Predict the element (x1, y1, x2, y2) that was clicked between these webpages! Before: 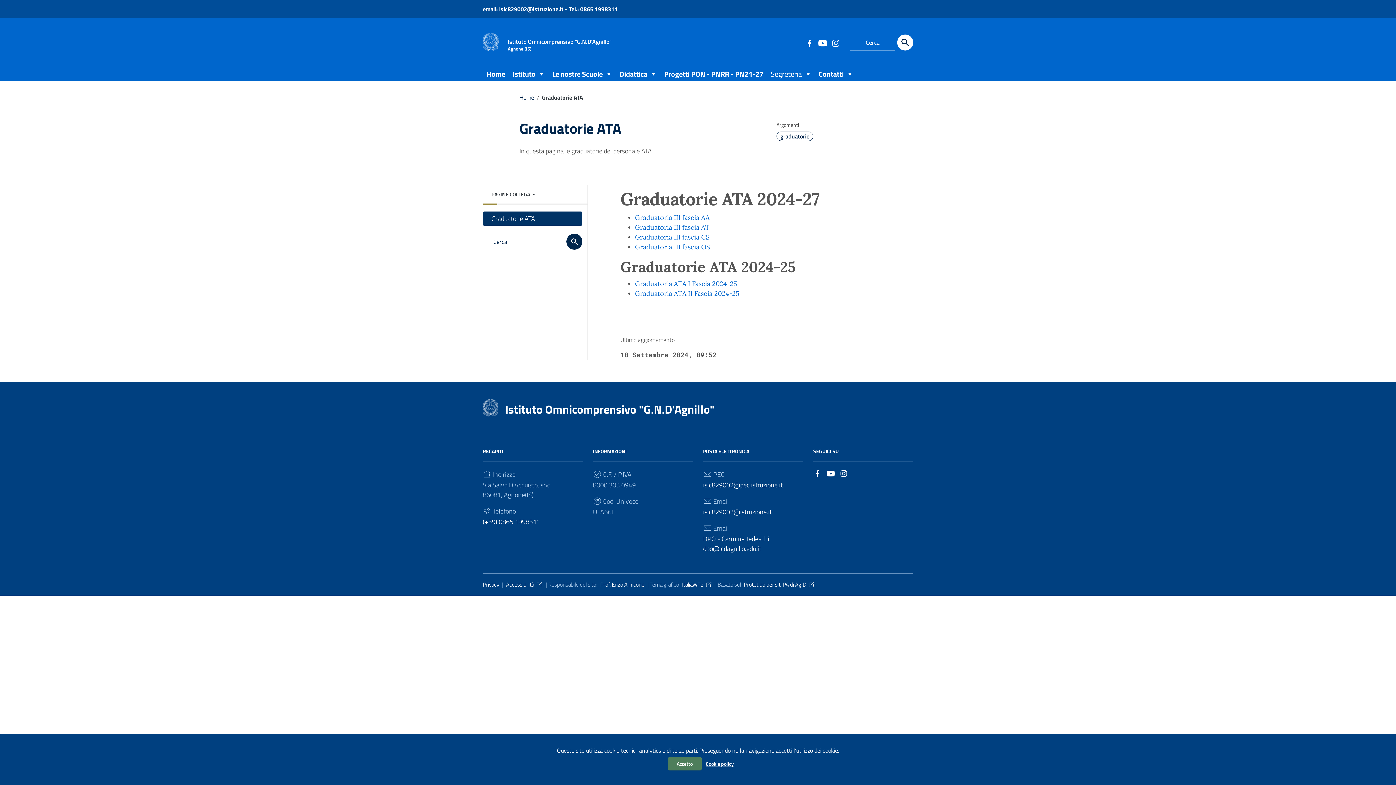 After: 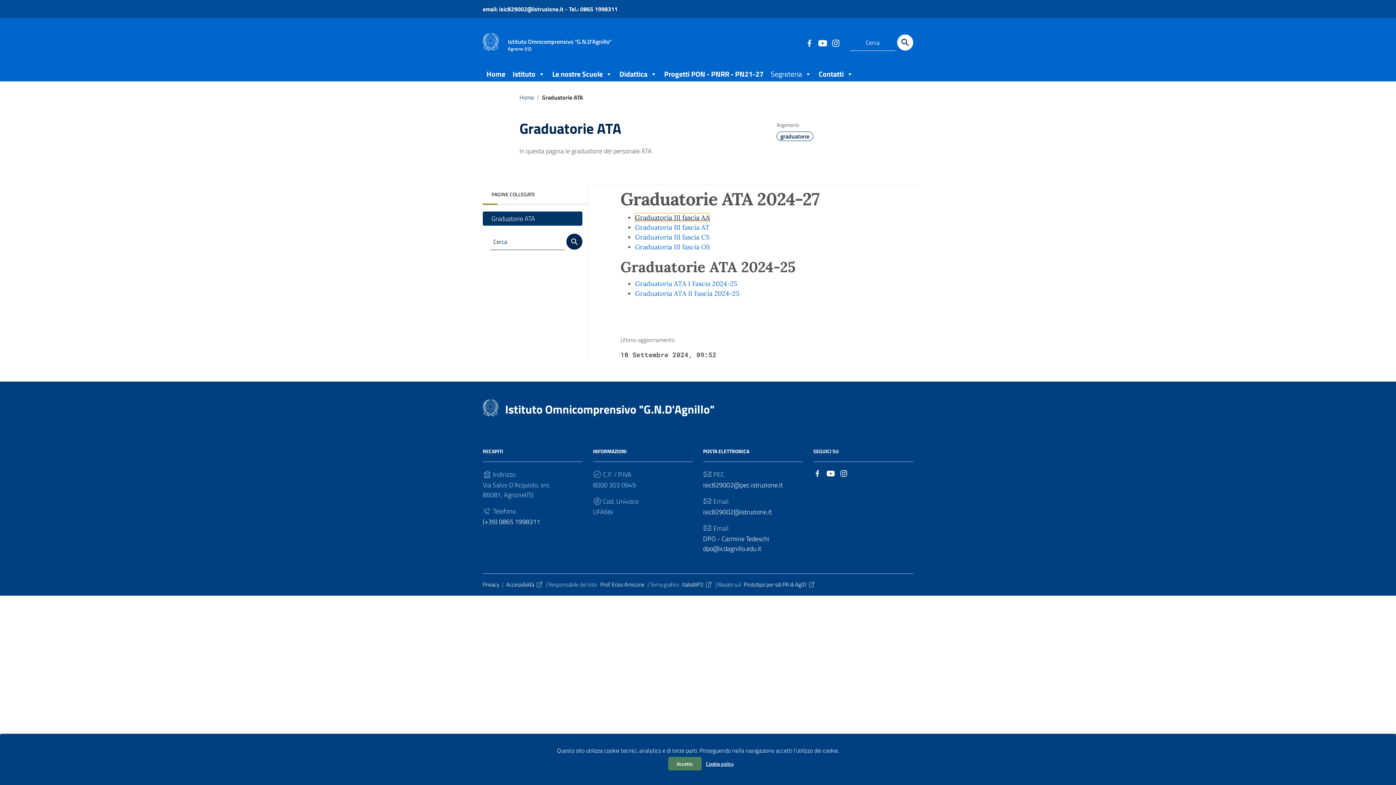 Action: bbox: (635, 213, 709, 221) label: Graduatoria III fascia AA